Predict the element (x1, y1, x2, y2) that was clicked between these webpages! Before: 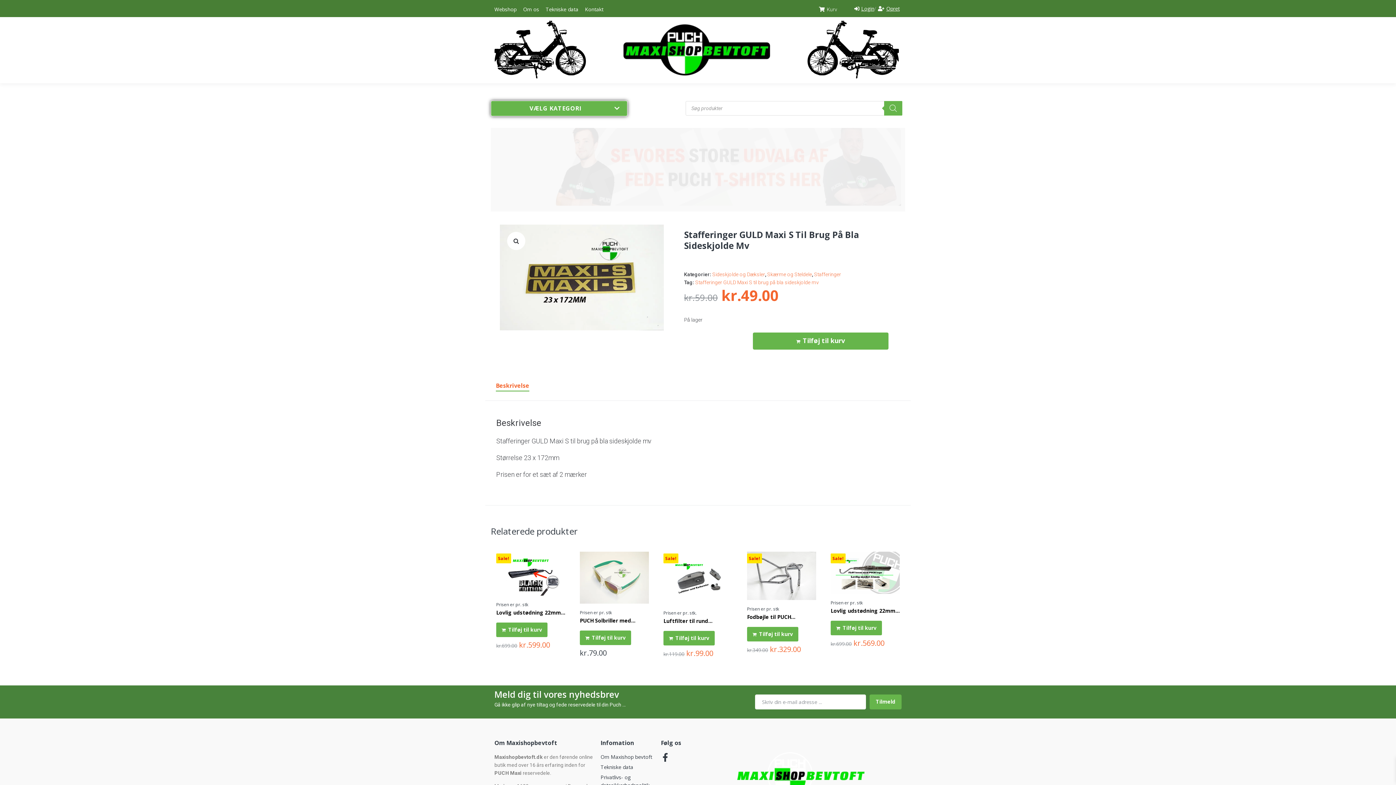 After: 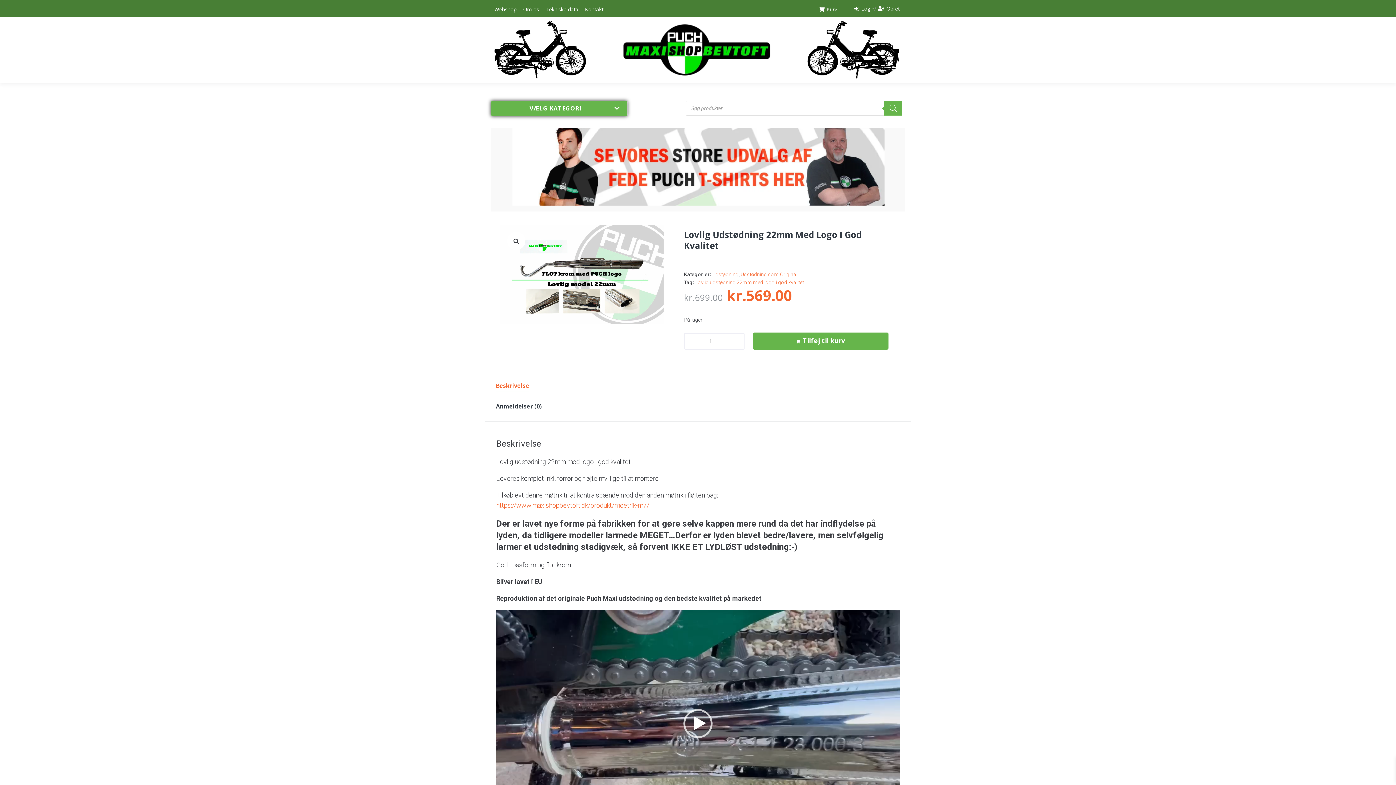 Action: bbox: (830, 569, 900, 575)